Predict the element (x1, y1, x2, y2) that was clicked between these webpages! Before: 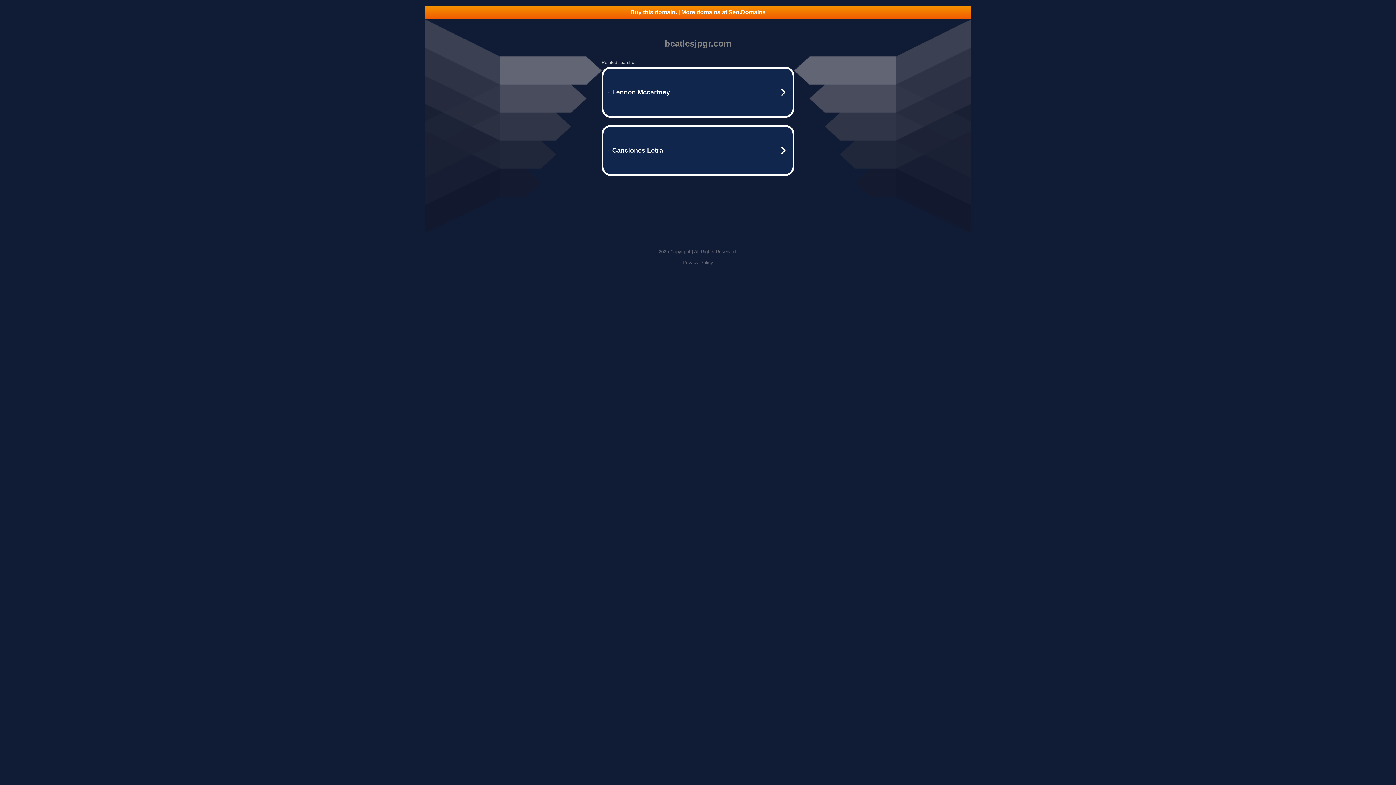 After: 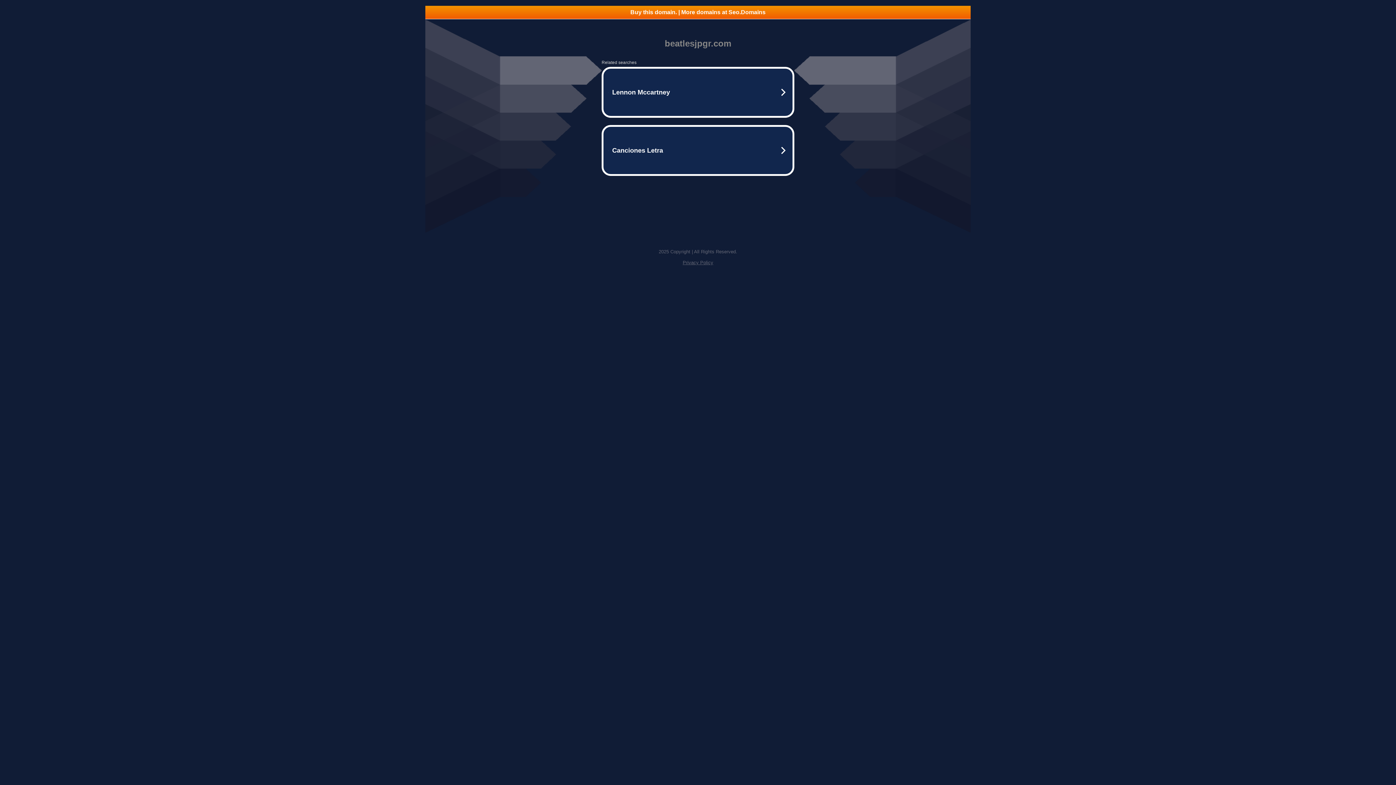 Action: bbox: (425, 5, 970, 18) label: Buy this domain. | More domains at Seo.Domains